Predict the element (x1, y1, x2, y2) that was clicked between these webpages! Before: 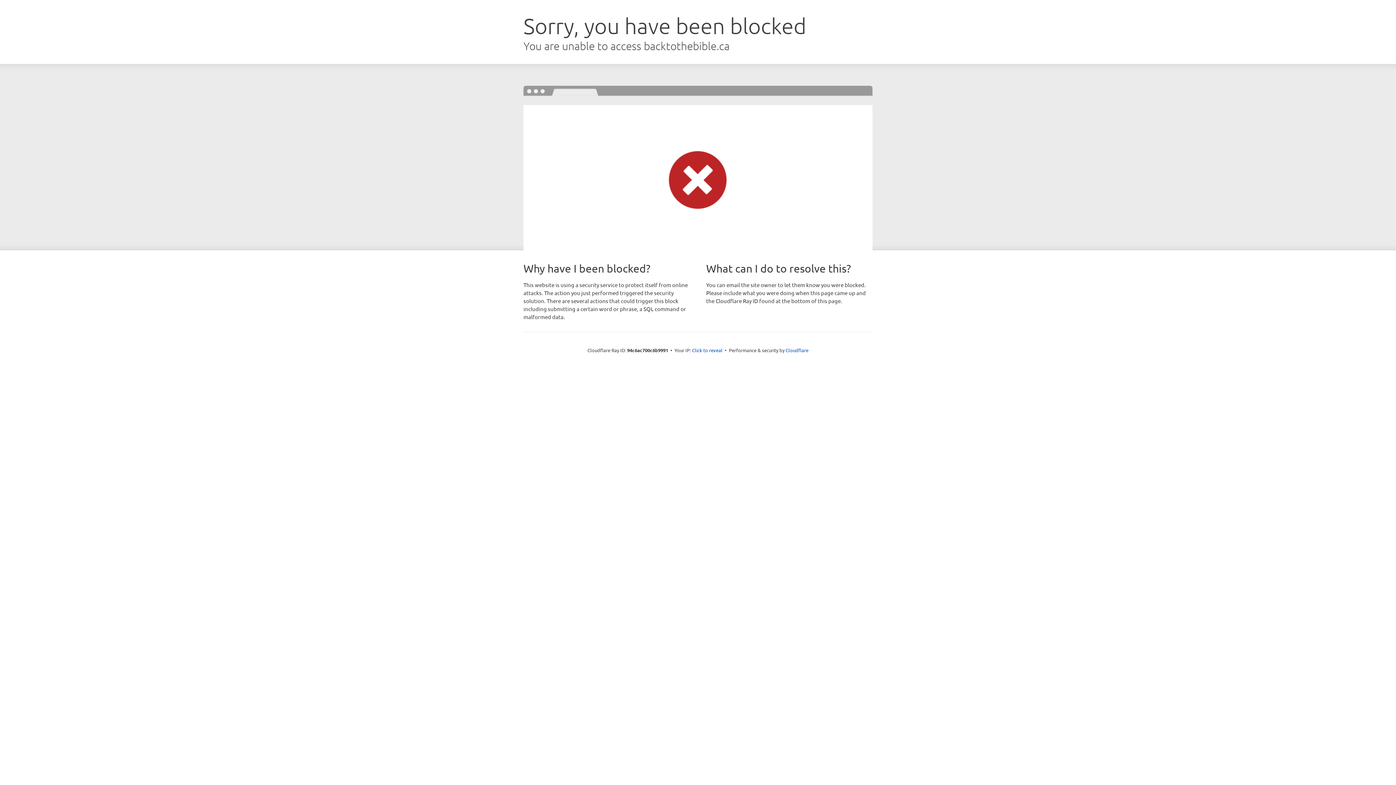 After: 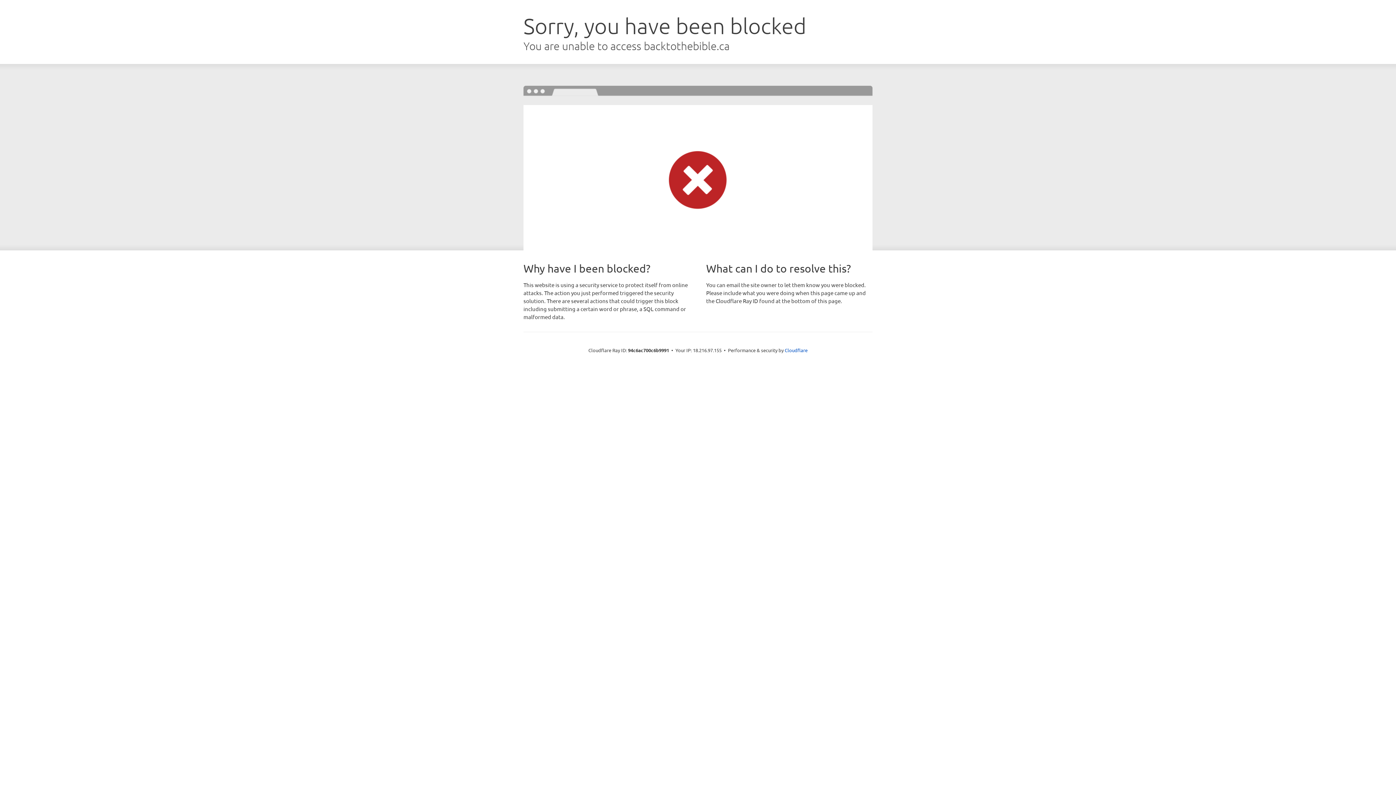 Action: label: Click to reveal bbox: (692, 346, 722, 353)